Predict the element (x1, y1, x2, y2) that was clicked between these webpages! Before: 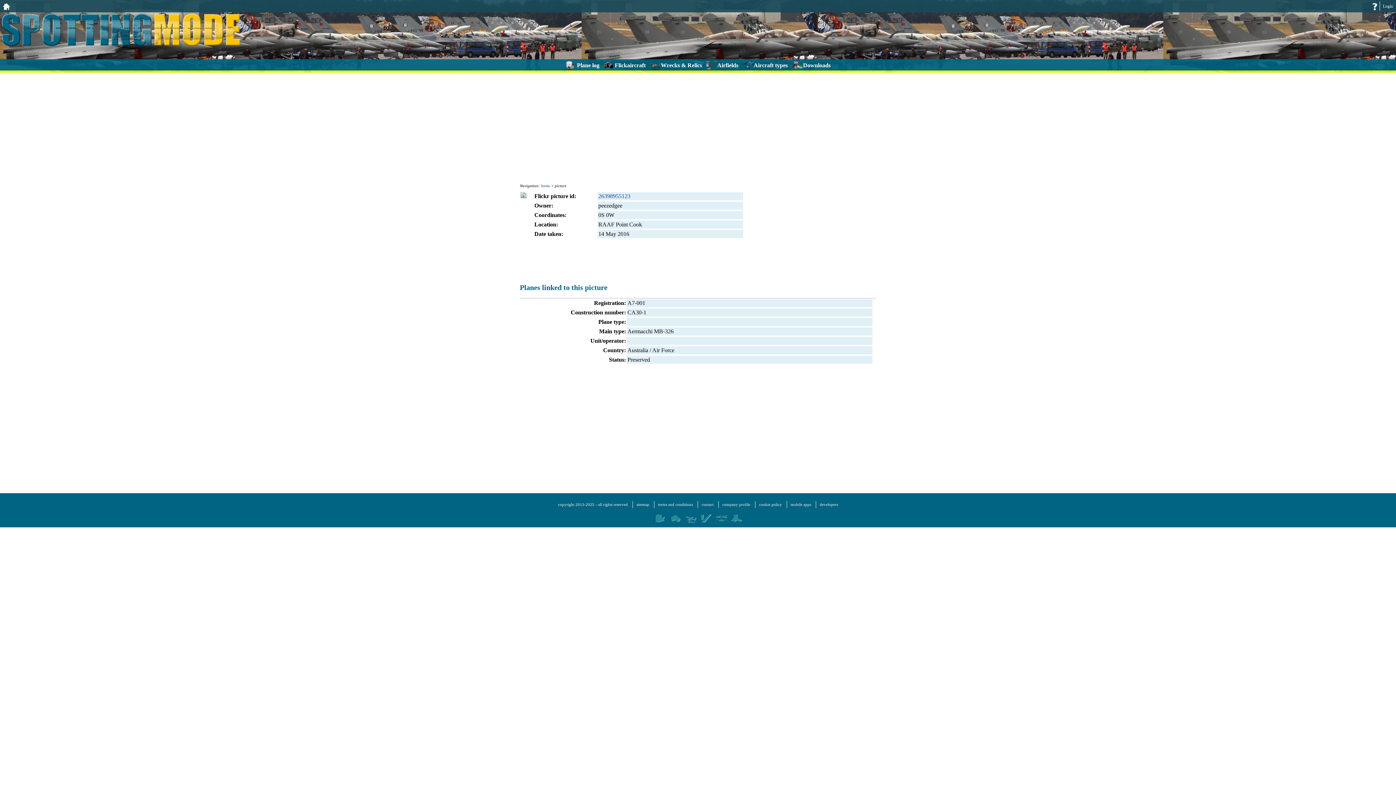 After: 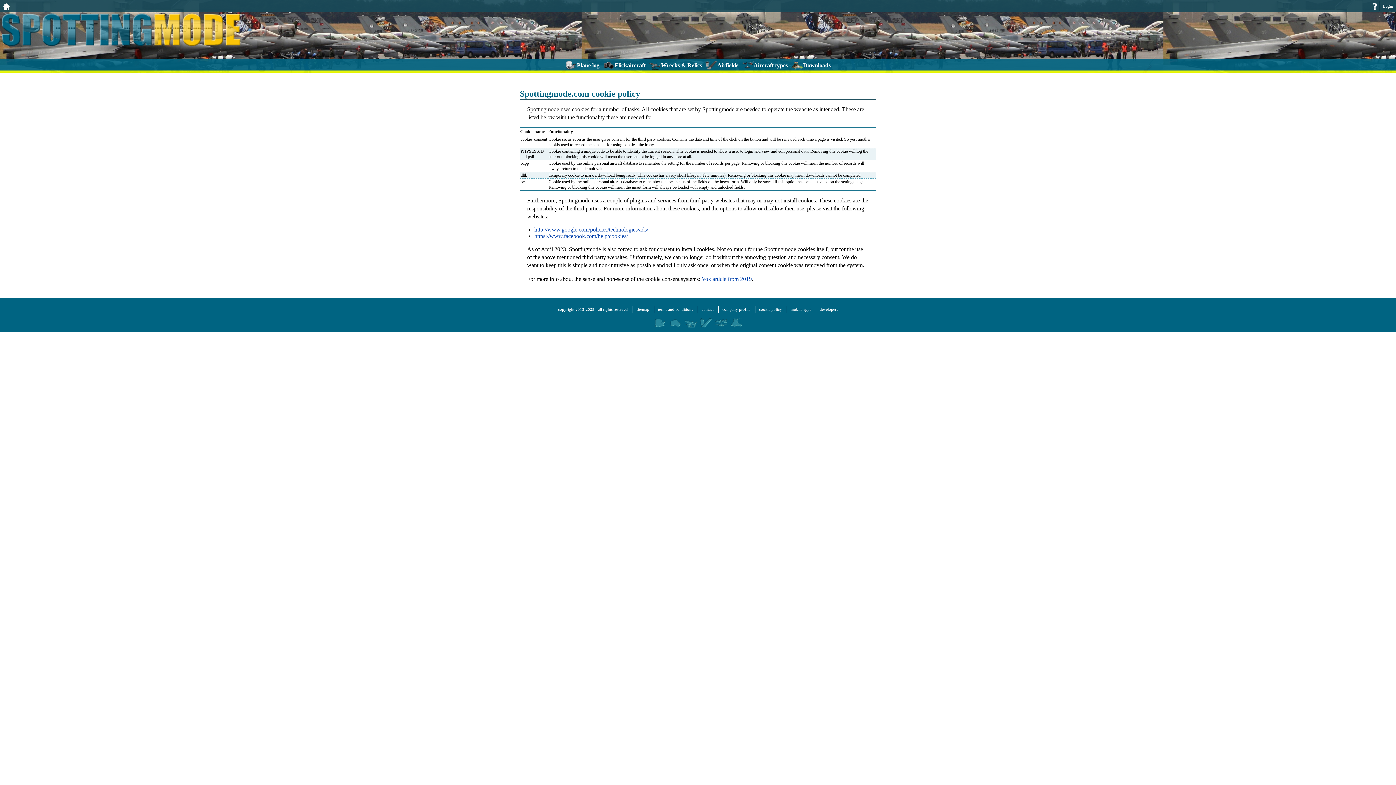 Action: bbox: (759, 502, 782, 506) label: cookie policy